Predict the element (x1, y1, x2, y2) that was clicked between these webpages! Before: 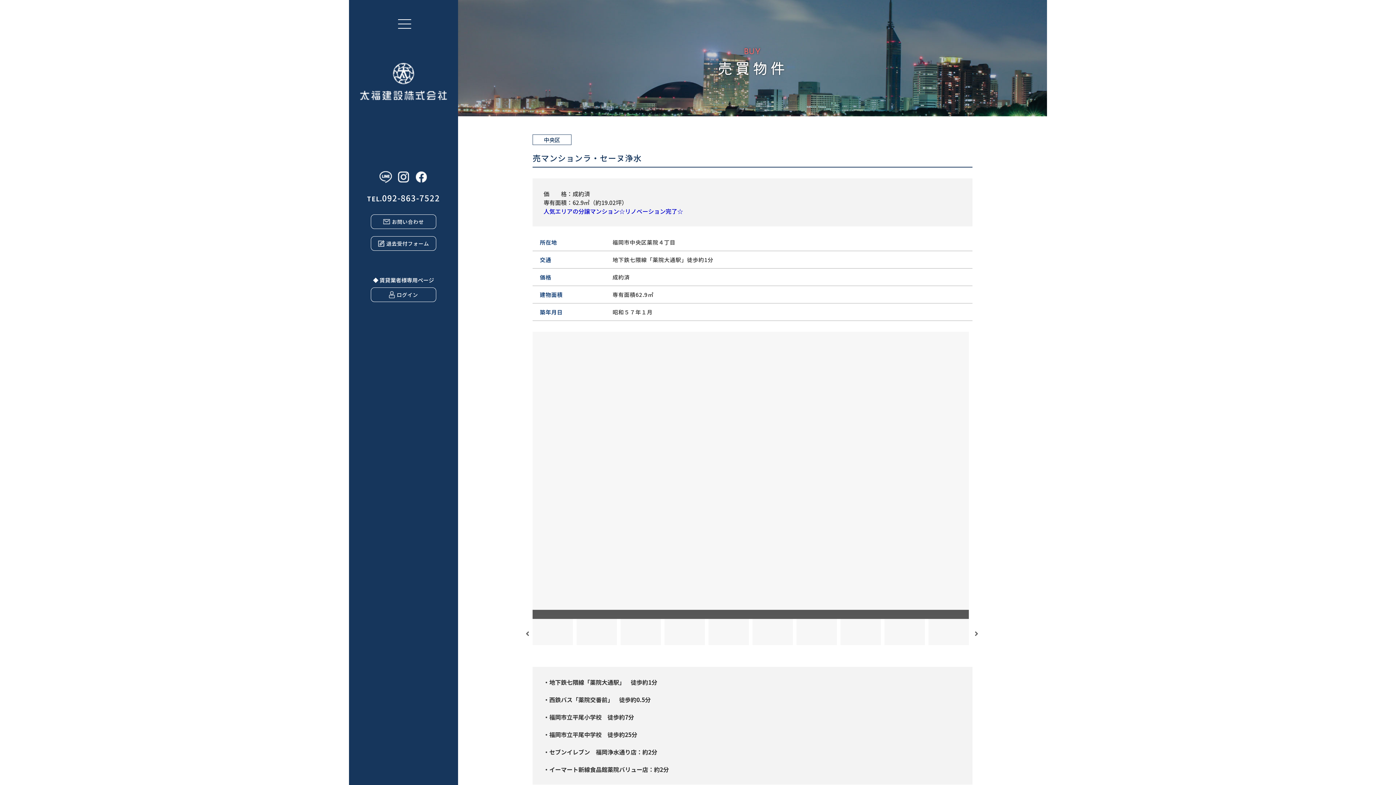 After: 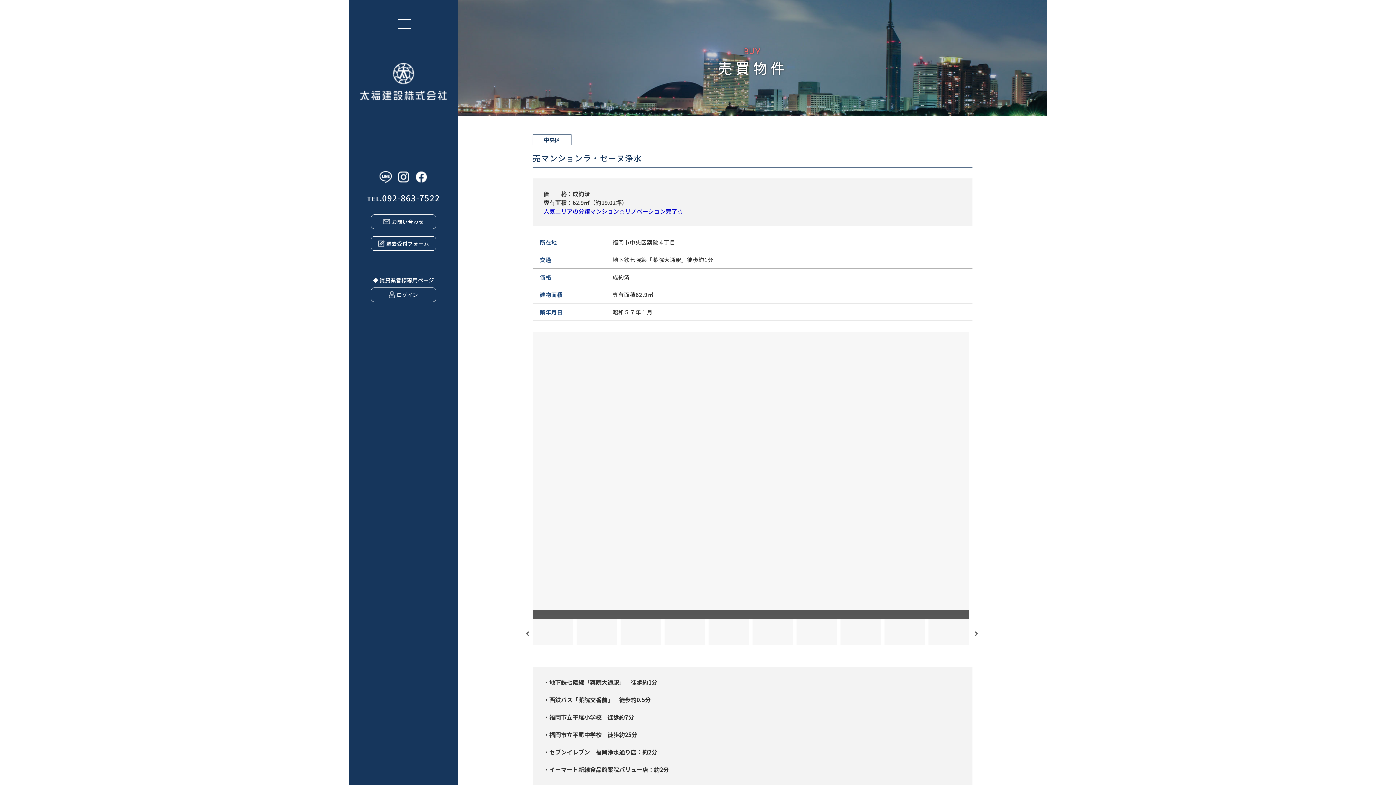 Action: bbox: (397, 170, 409, 183)